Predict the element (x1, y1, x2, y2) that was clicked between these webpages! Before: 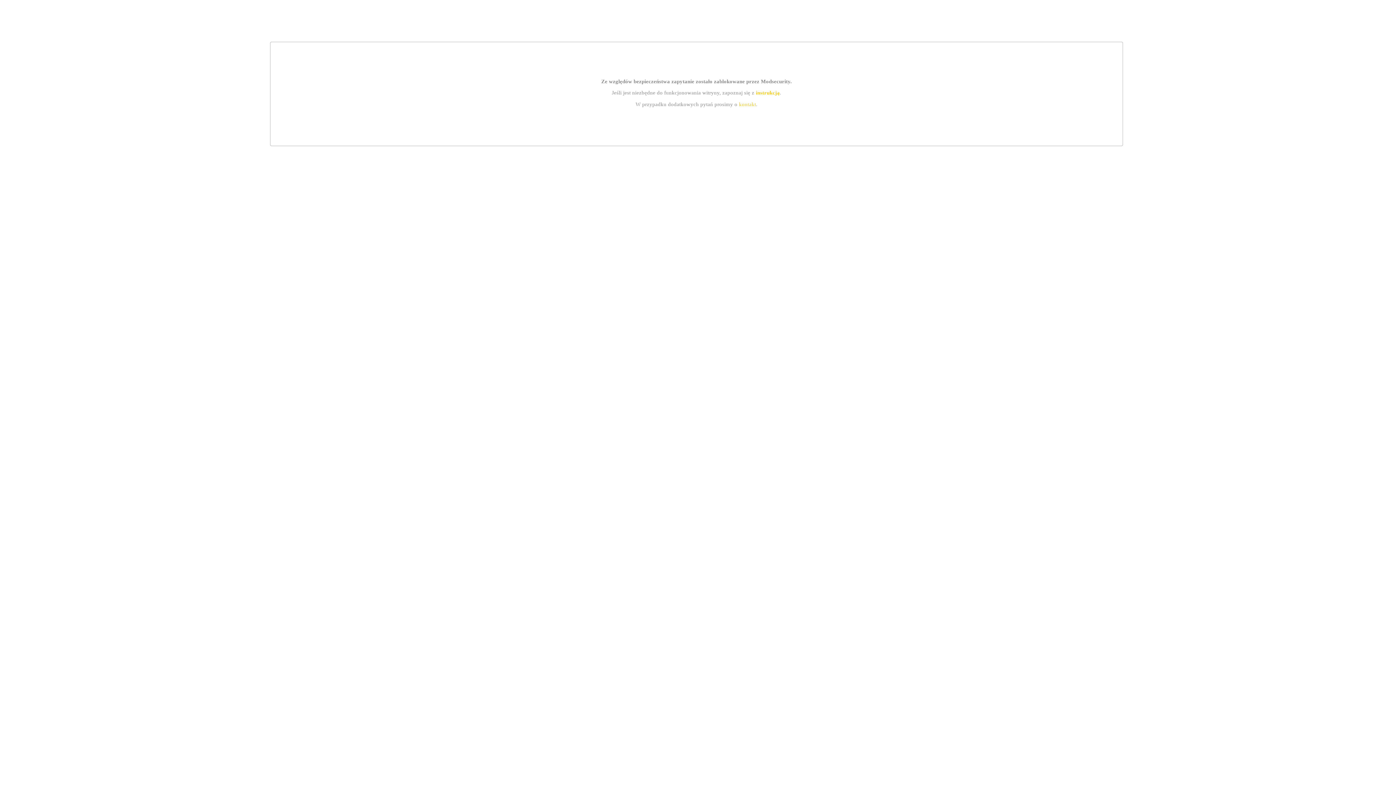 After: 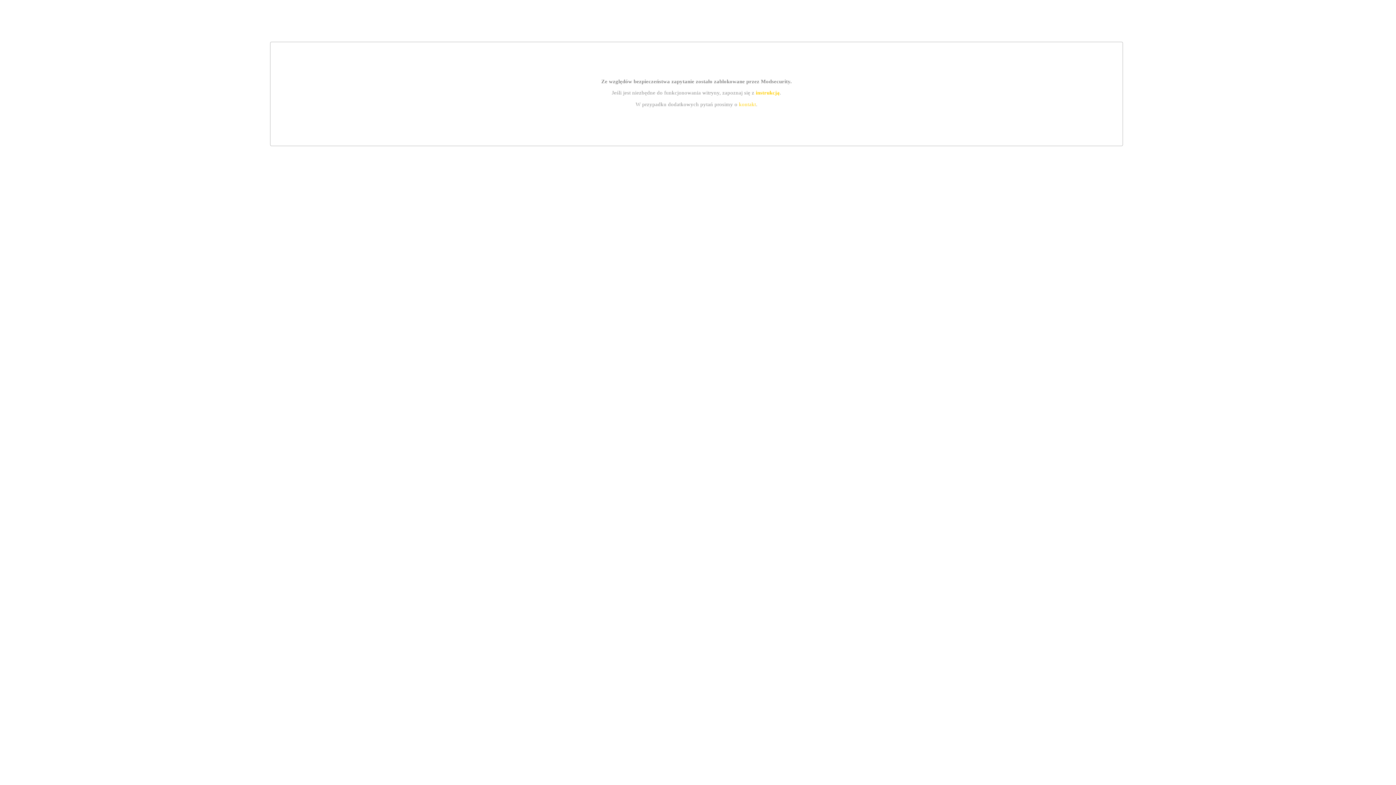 Action: label: kontakt bbox: (739, 101, 756, 107)